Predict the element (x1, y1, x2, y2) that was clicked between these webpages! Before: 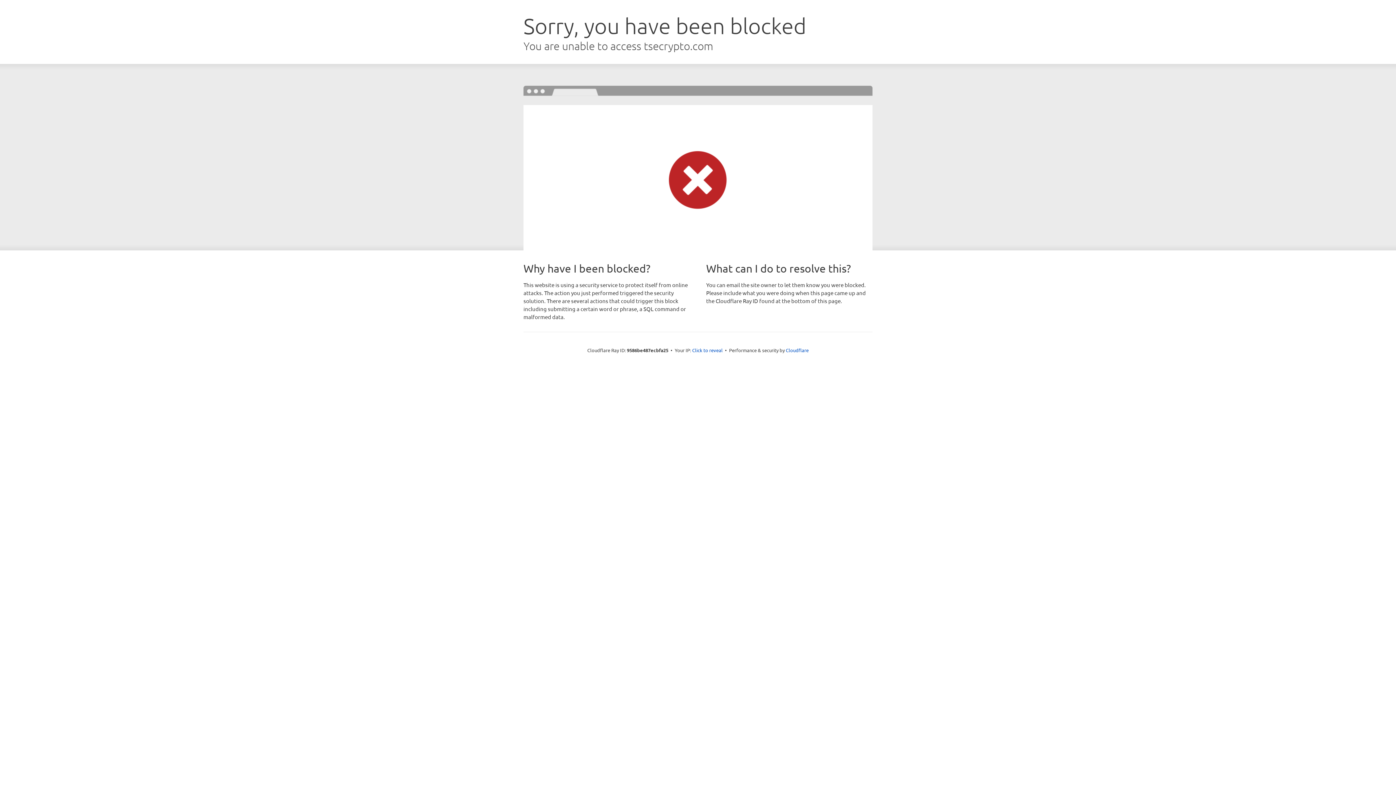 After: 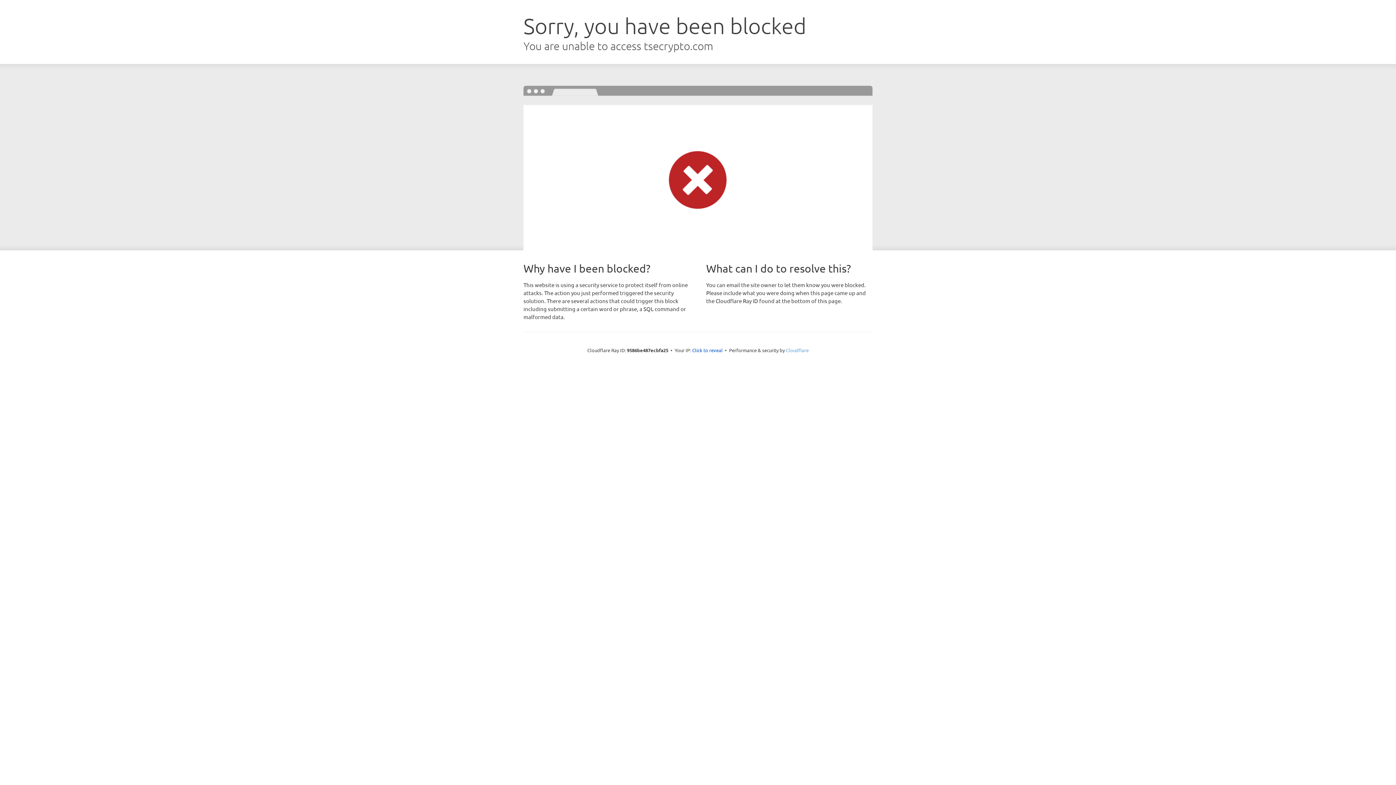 Action: bbox: (786, 347, 808, 353) label: Cloudflare